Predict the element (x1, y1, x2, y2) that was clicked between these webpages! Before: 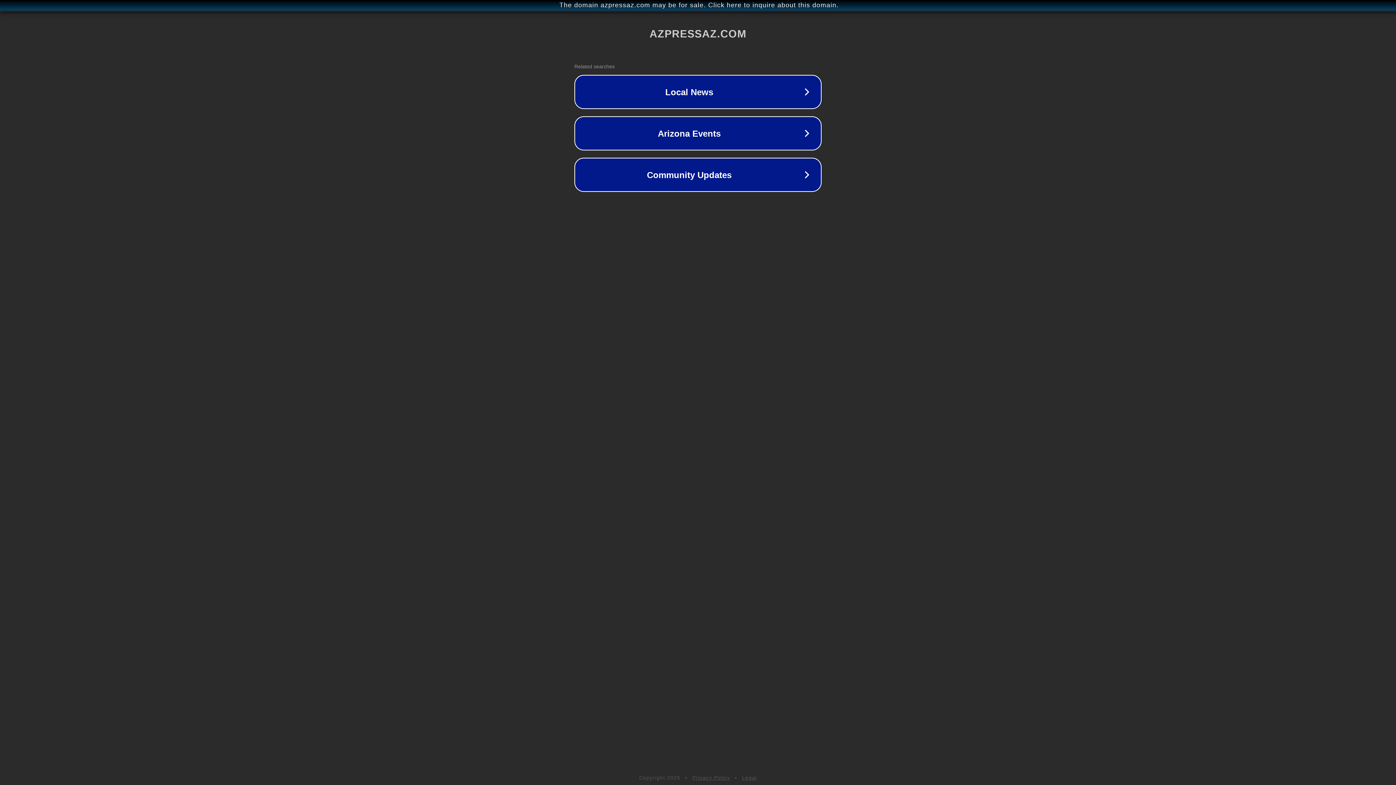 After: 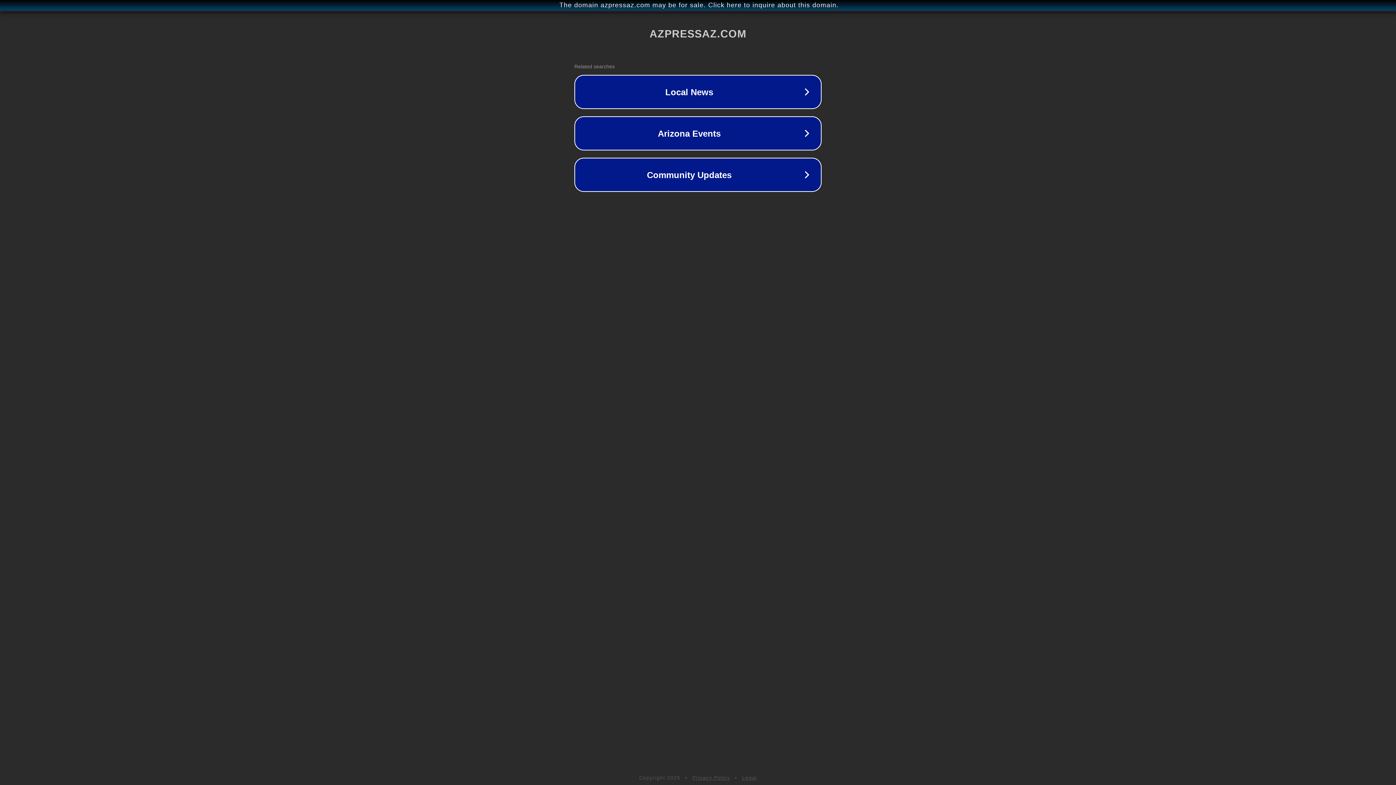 Action: bbox: (742, 775, 757, 781) label: Legal